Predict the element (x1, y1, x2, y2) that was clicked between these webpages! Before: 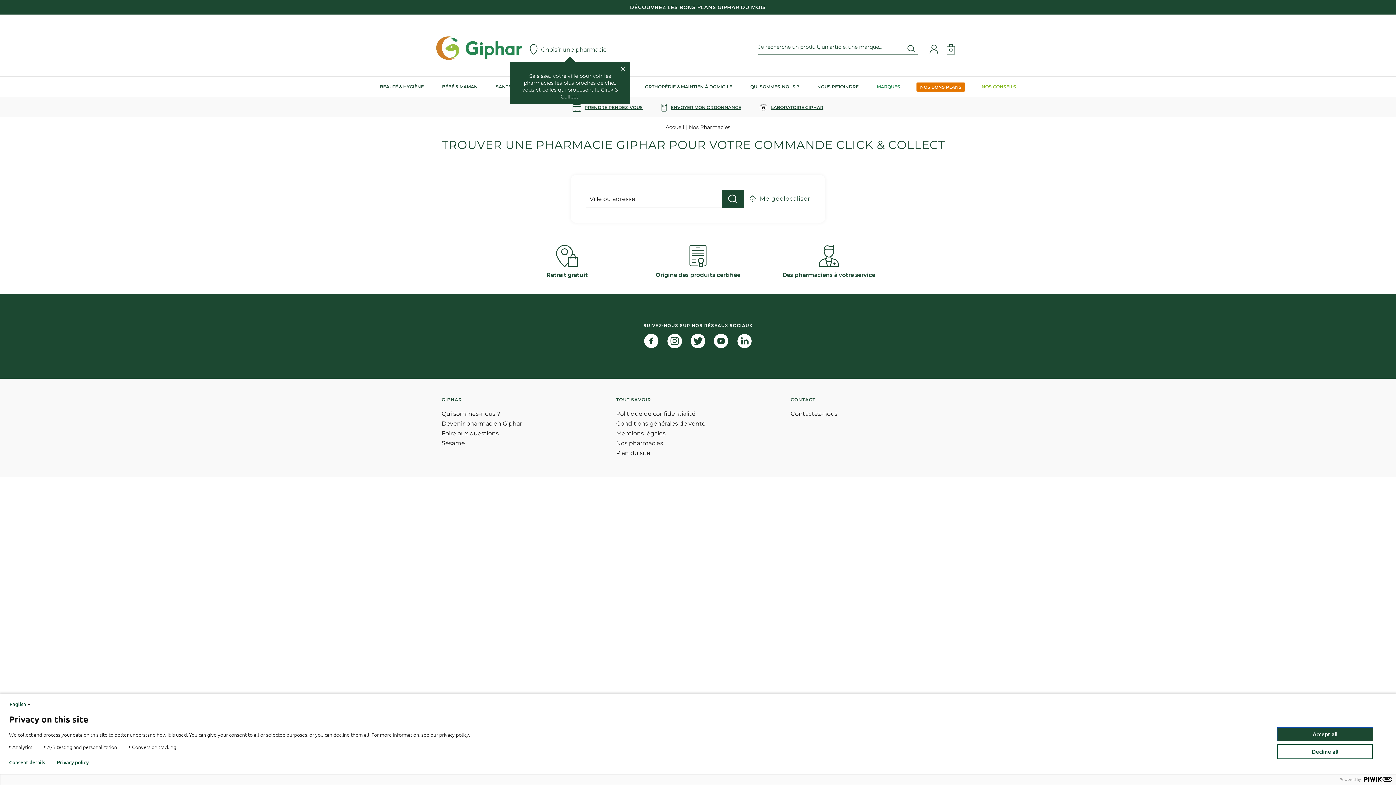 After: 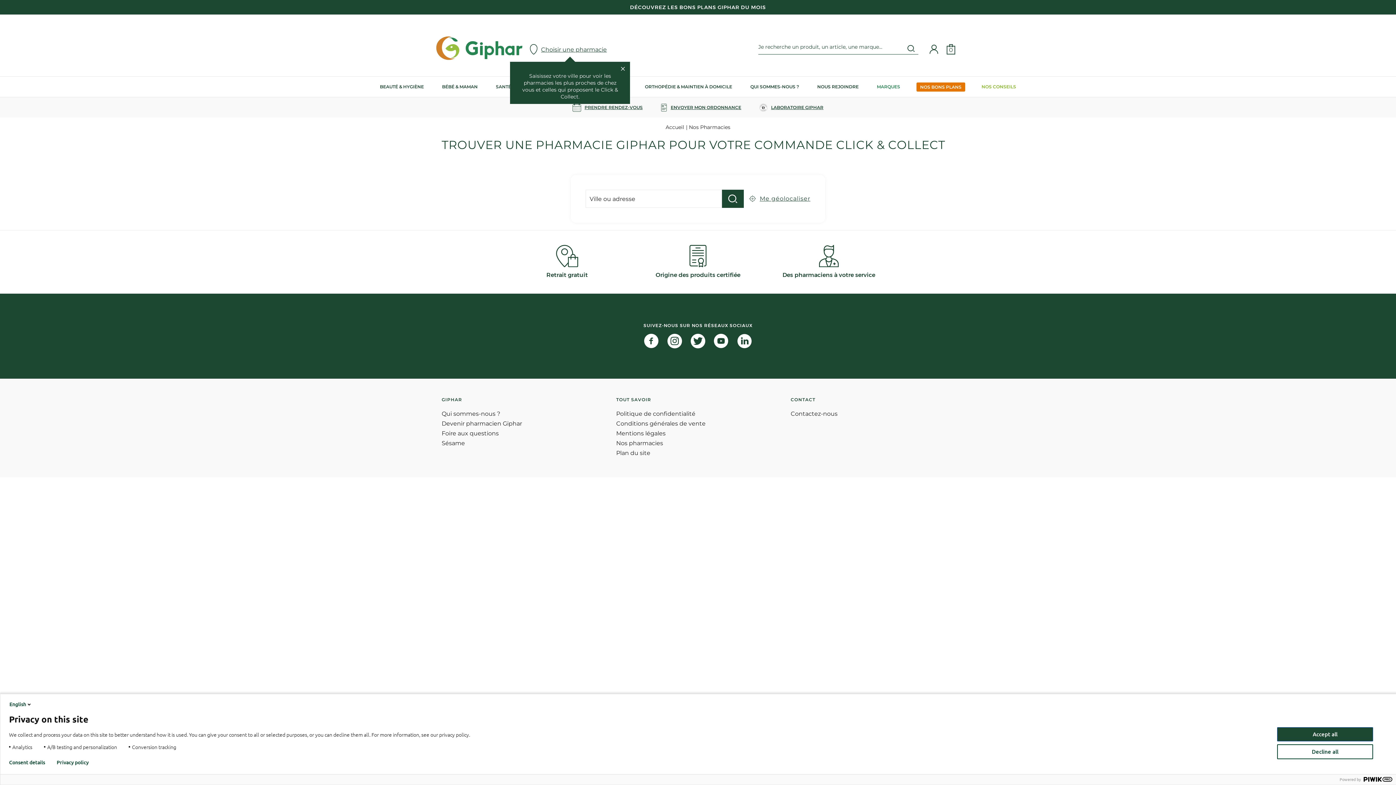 Action: bbox: (56, 760, 88, 765) label: Privacy policy